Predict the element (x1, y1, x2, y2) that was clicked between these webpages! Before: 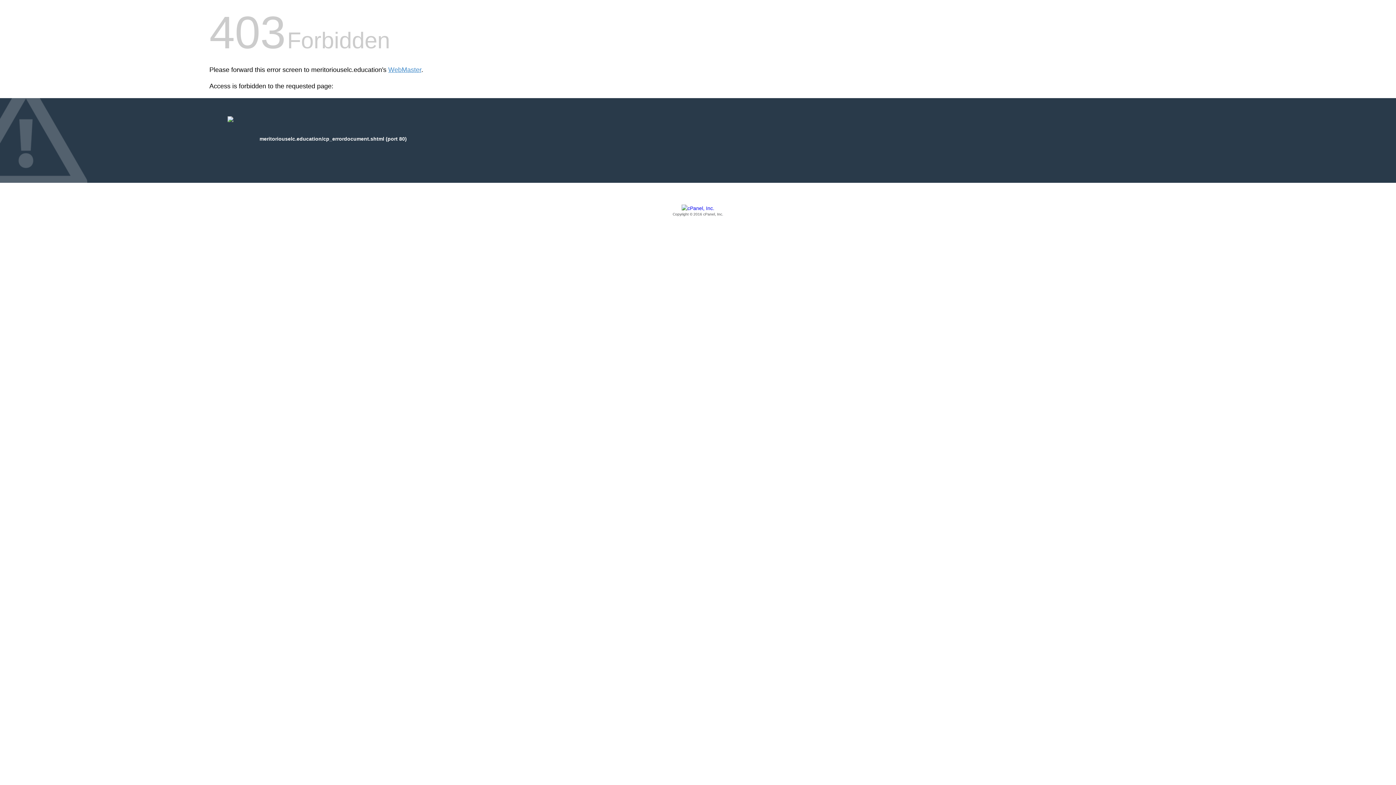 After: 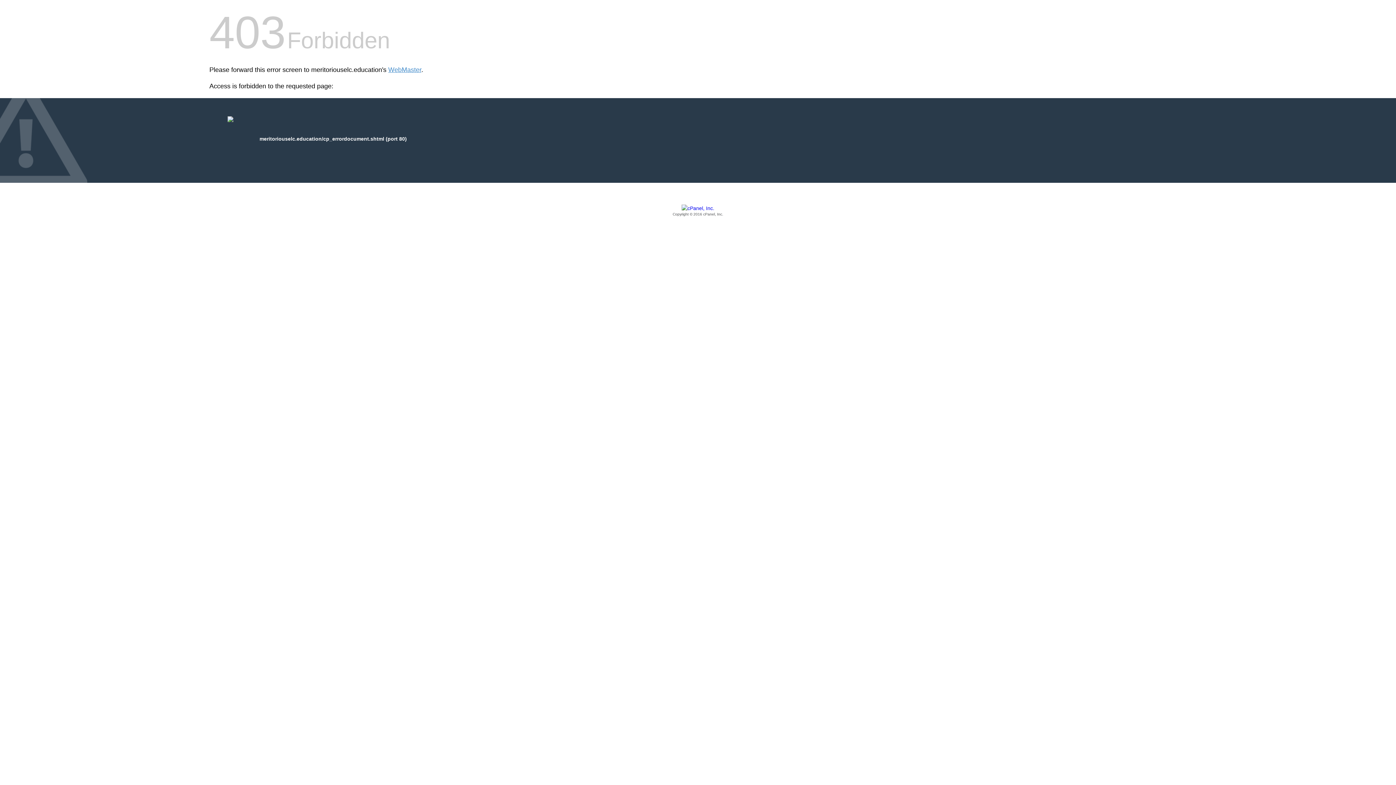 Action: bbox: (209, 205, 1186, 217) label: Copyright © 2016 cPanel, Inc.